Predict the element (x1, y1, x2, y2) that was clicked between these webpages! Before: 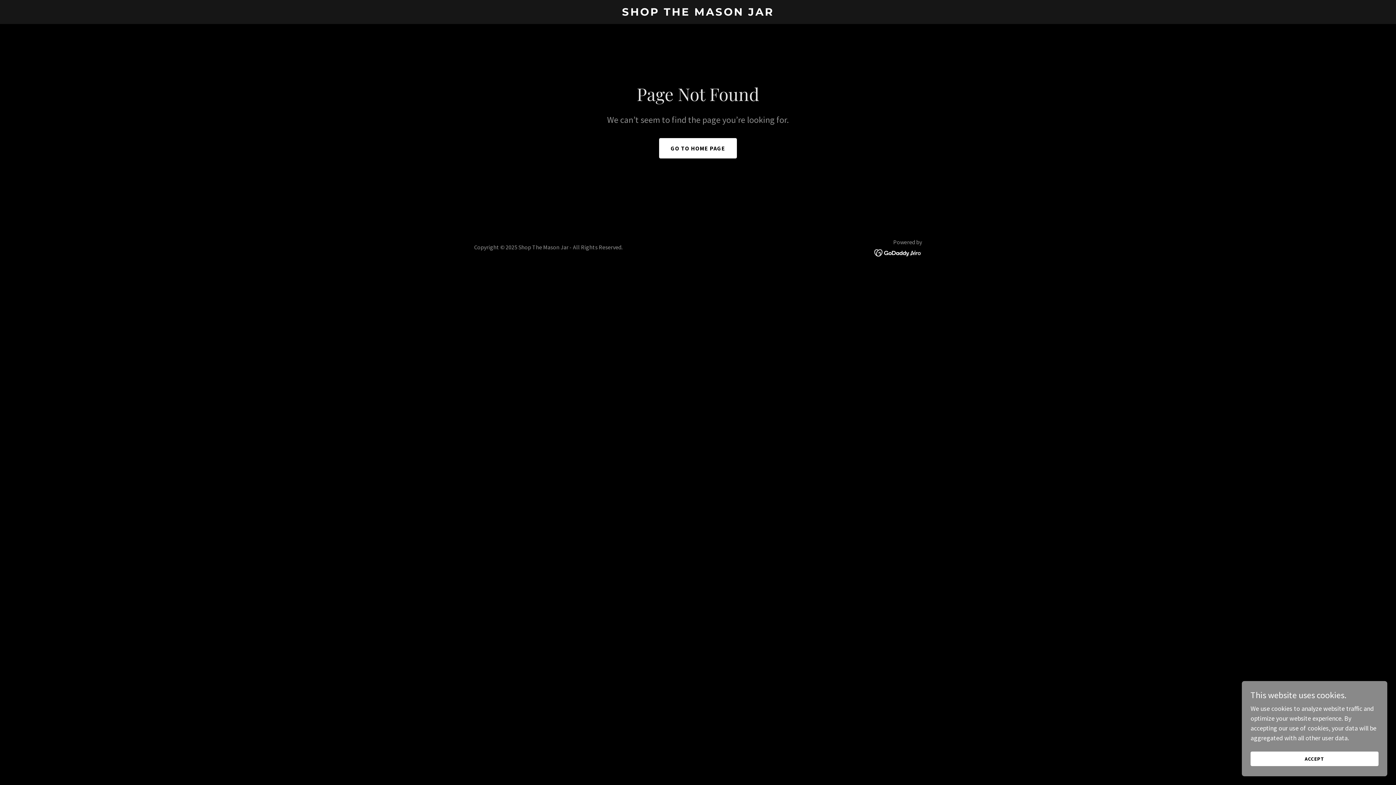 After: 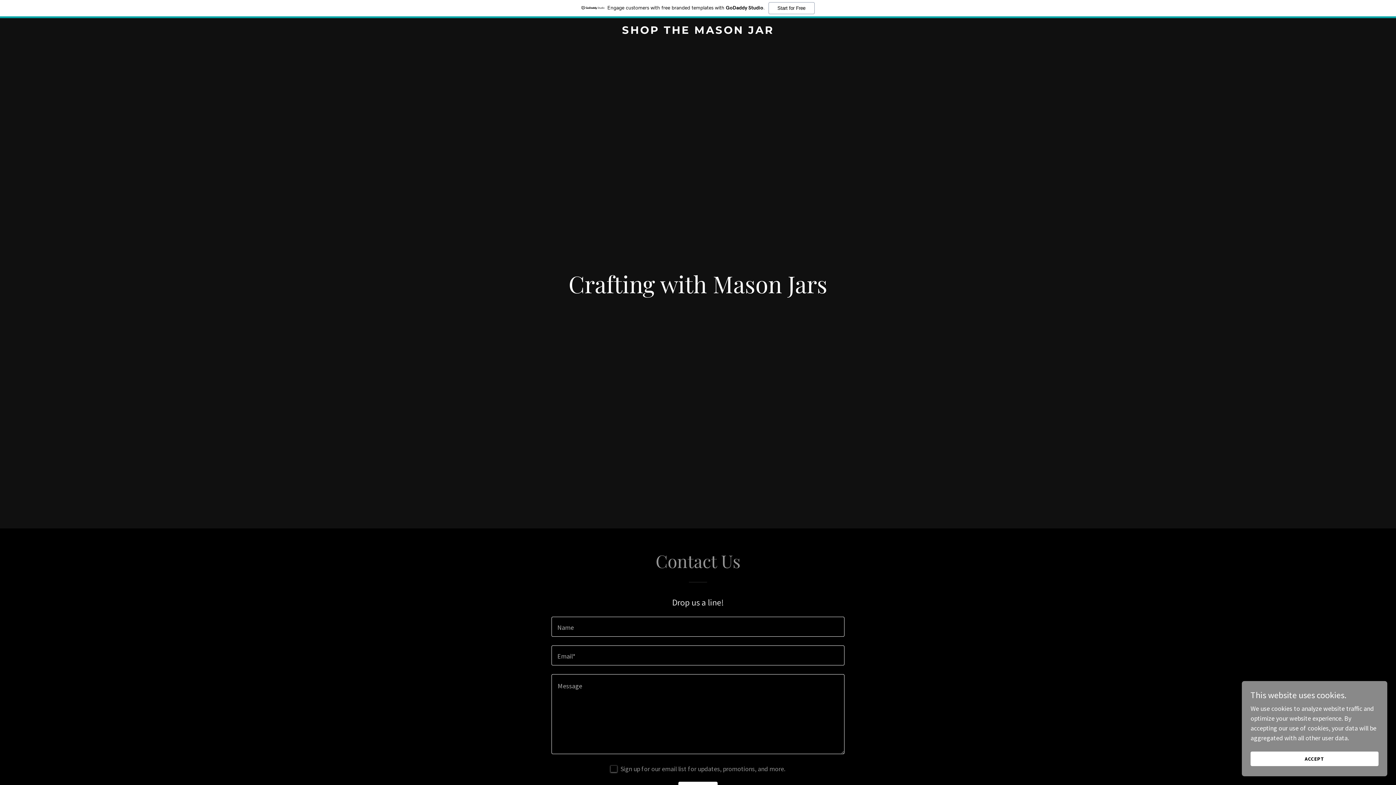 Action: label: SHOP THE MASON JAR bbox: (471, 9, 925, 17)